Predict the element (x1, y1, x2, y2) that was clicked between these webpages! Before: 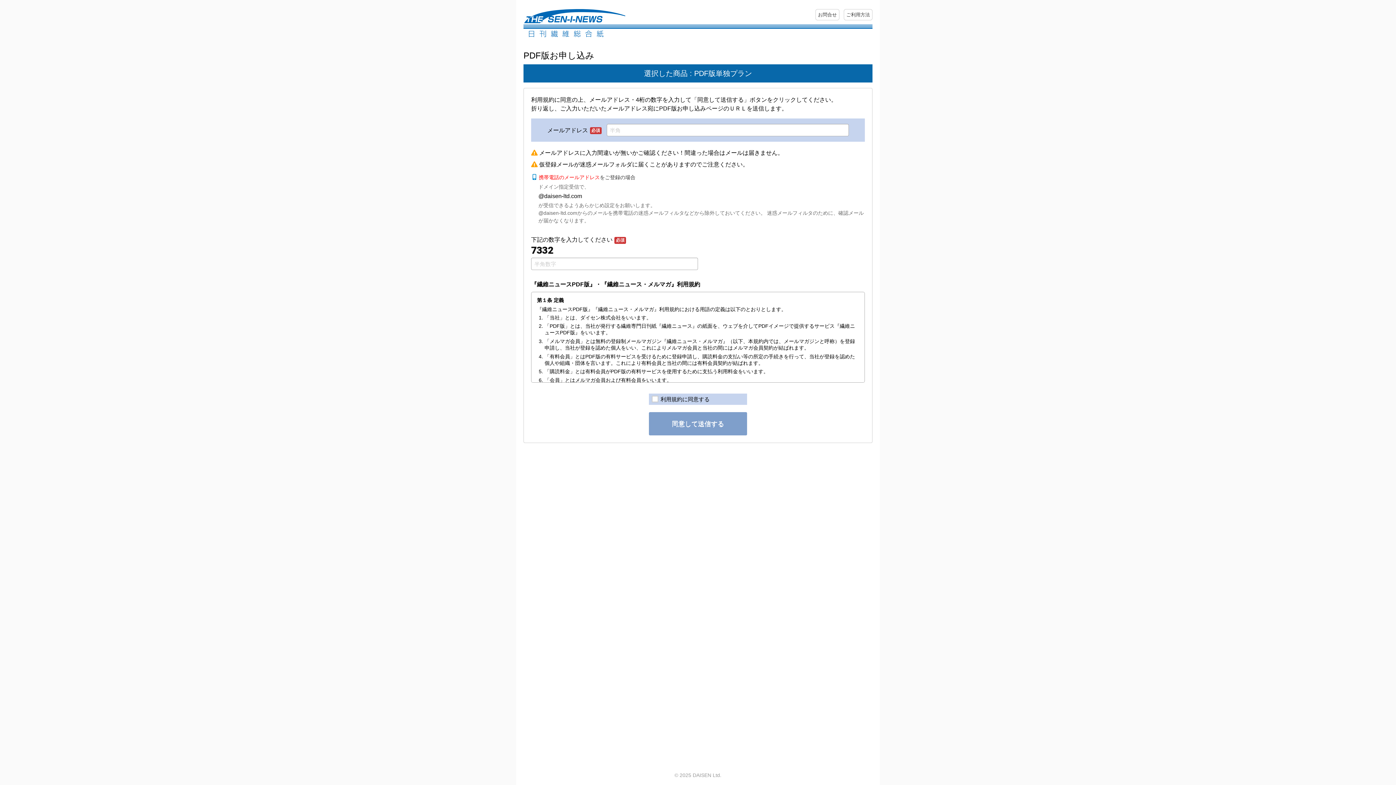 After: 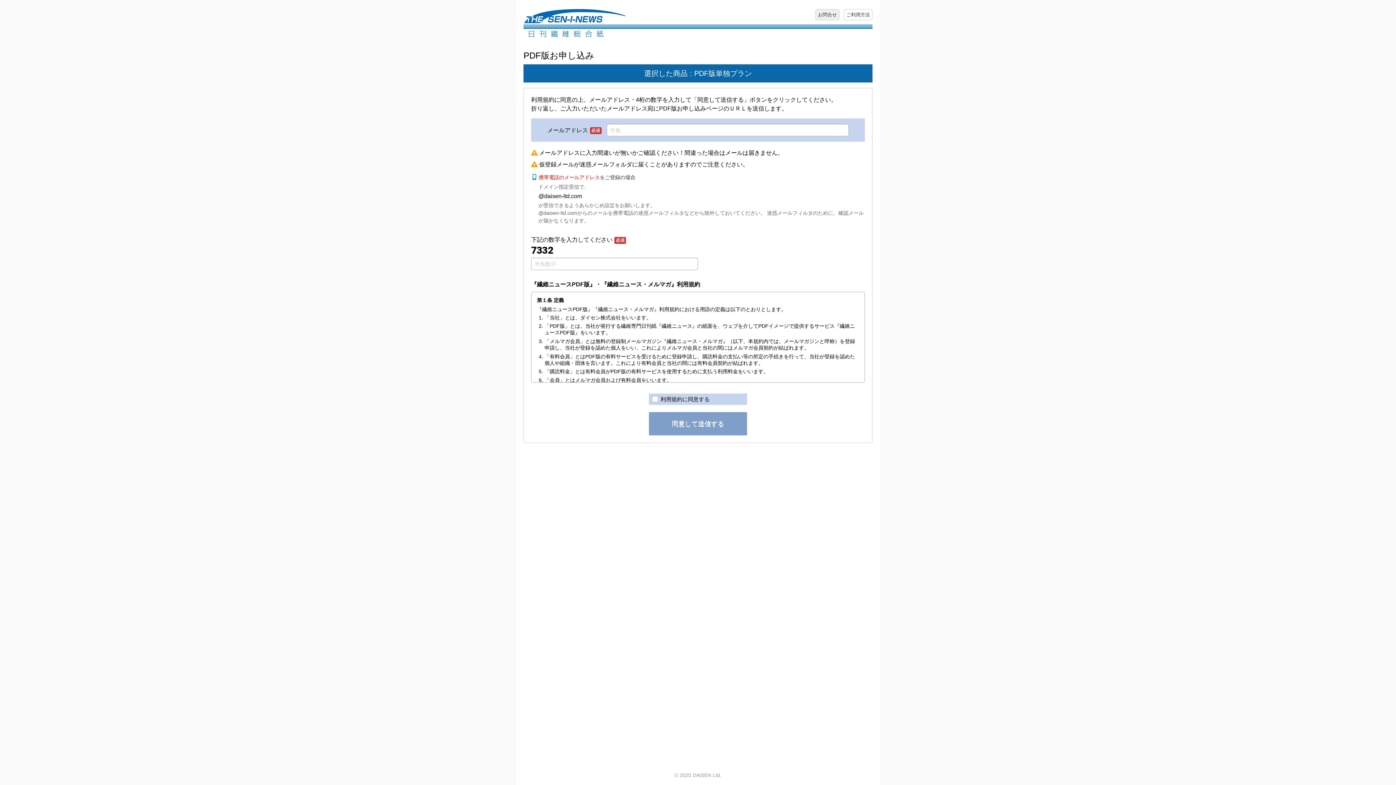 Action: label: お問合せ bbox: (815, 9, 839, 20)